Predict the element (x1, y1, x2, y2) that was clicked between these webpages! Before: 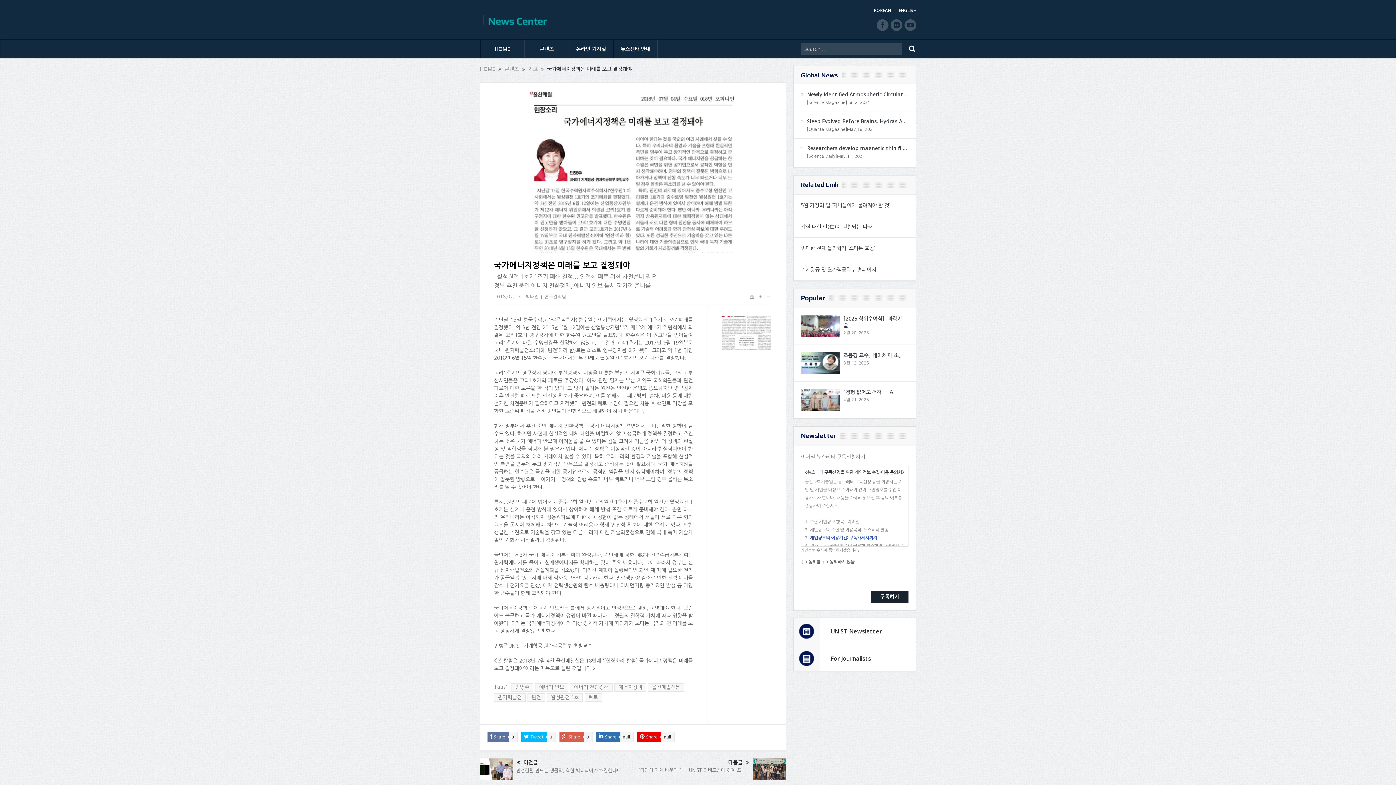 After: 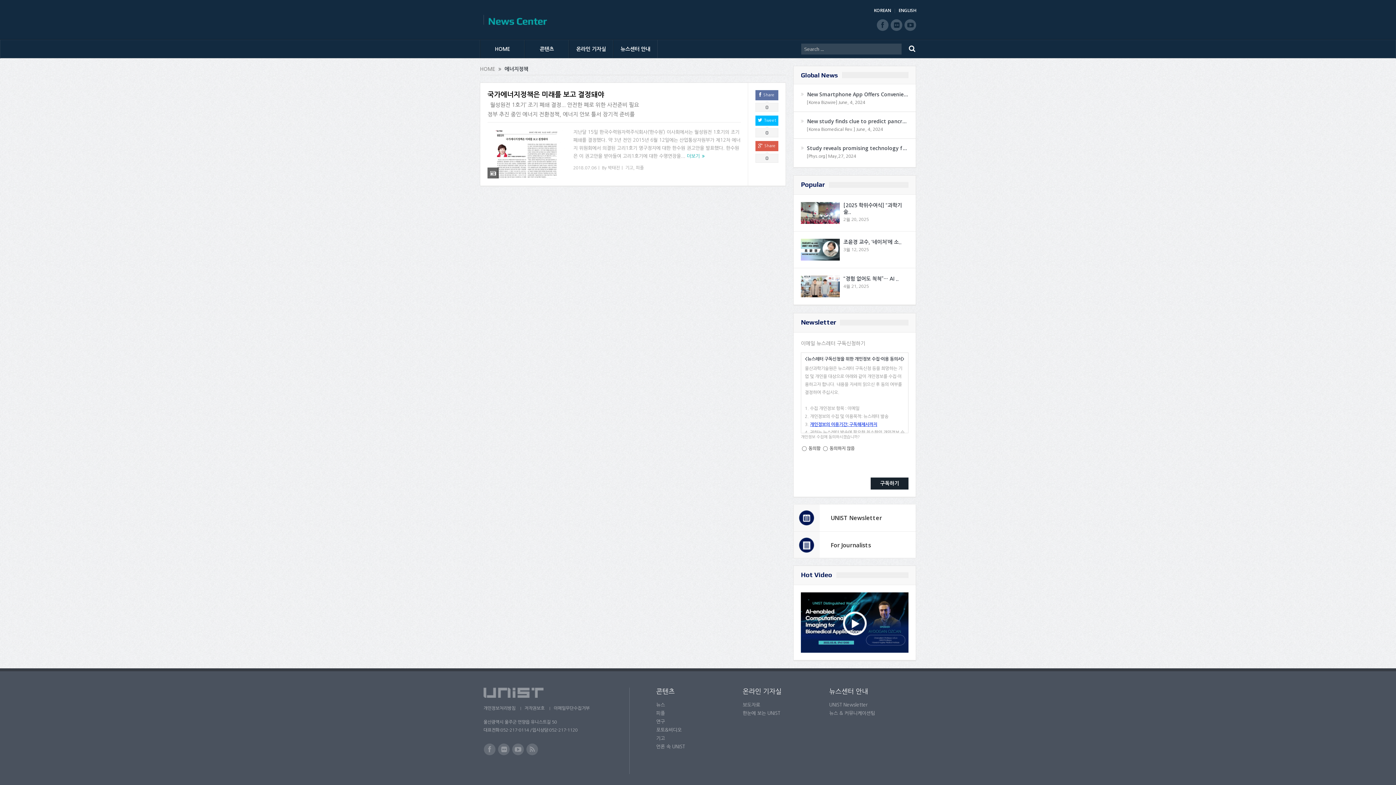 Action: label: 에너지정책 bbox: (614, 683, 646, 691)